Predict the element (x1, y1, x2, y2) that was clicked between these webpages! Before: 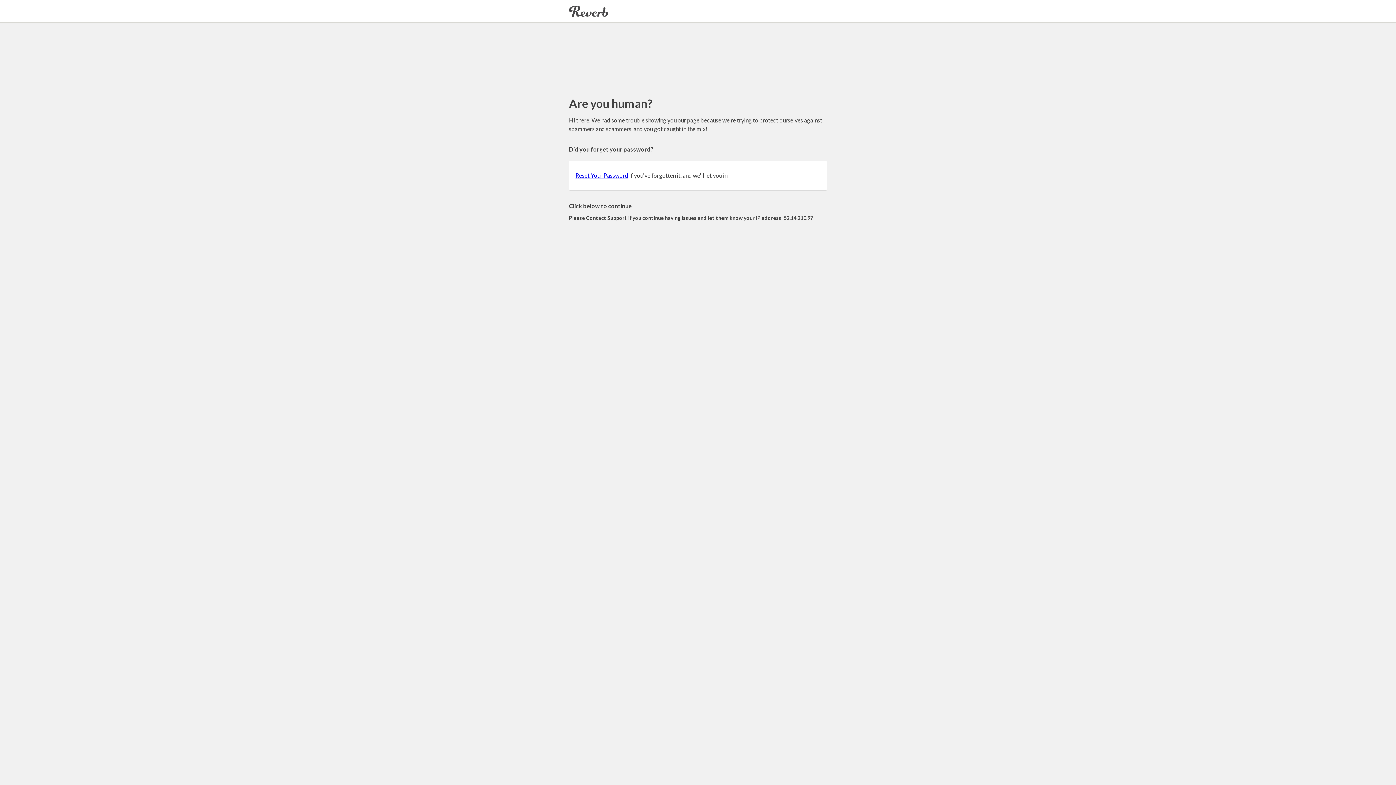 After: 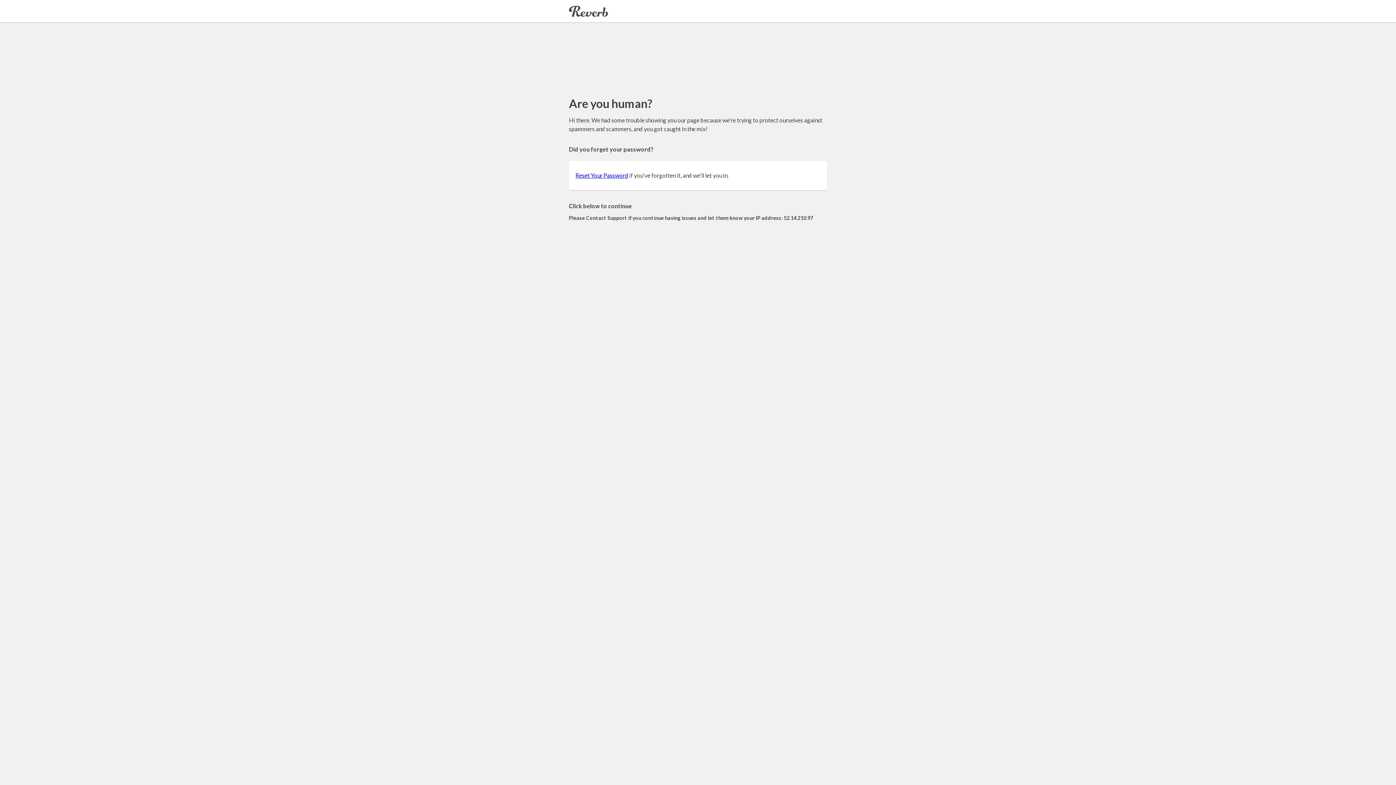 Action: label: Reset Your Password bbox: (575, 172, 628, 178)